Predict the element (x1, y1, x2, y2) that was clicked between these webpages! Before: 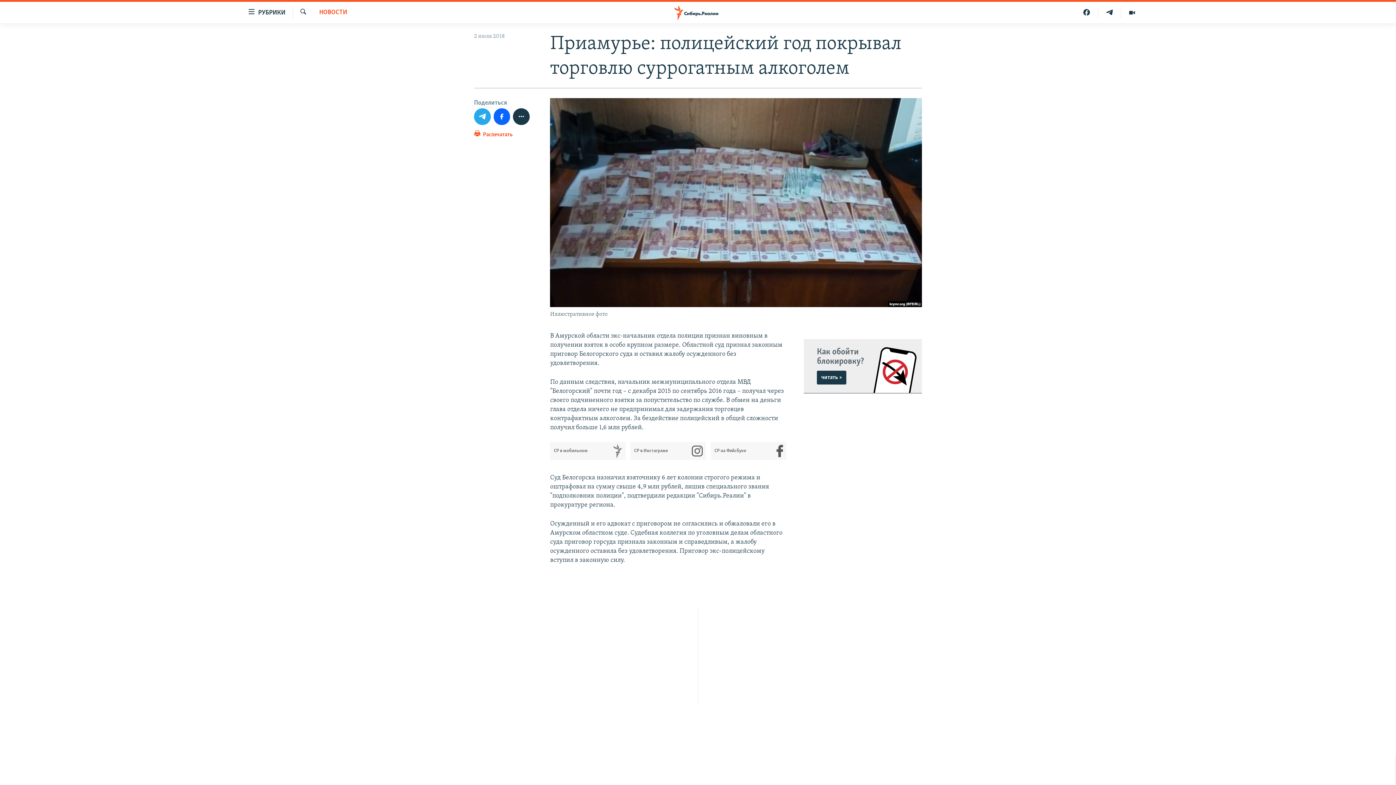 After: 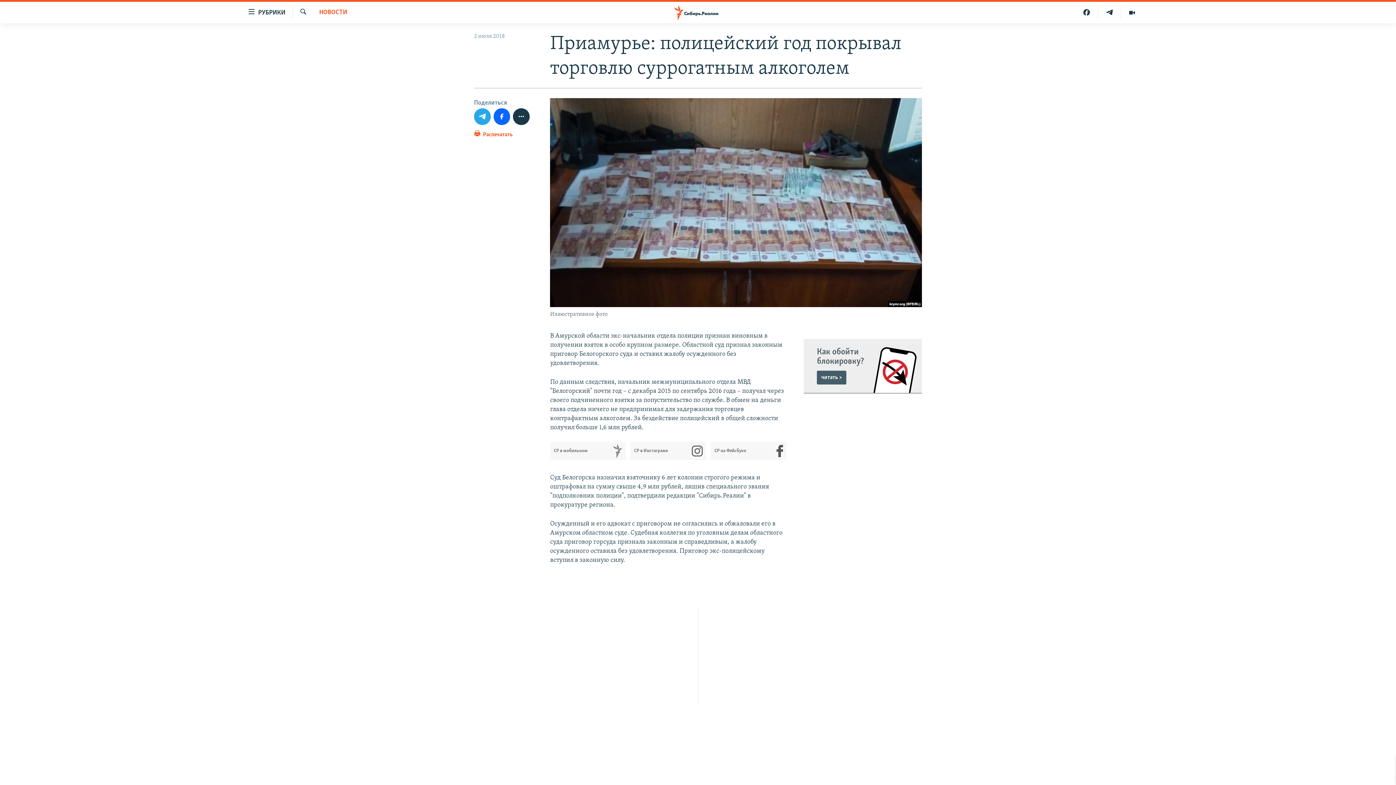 Action: label: читать > bbox: (817, 370, 846, 384)